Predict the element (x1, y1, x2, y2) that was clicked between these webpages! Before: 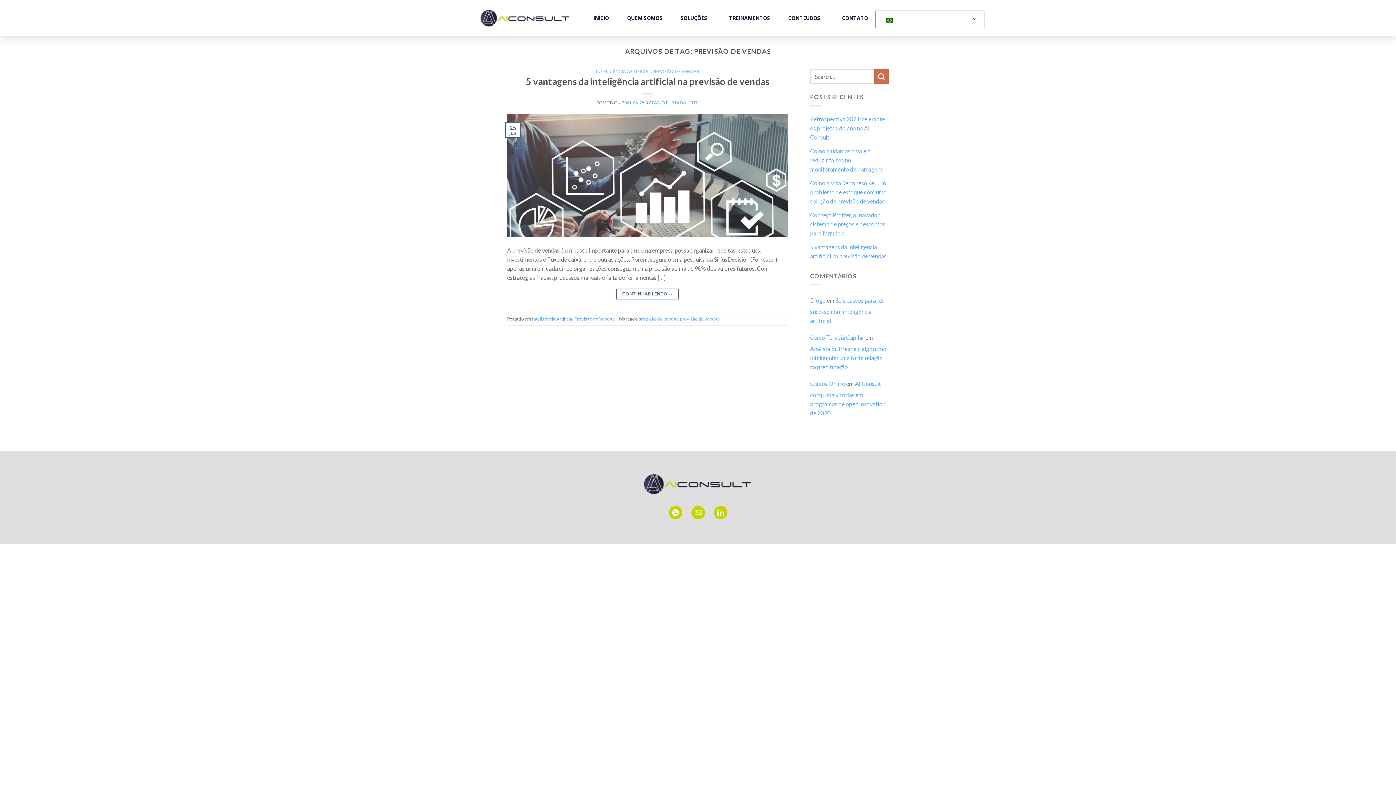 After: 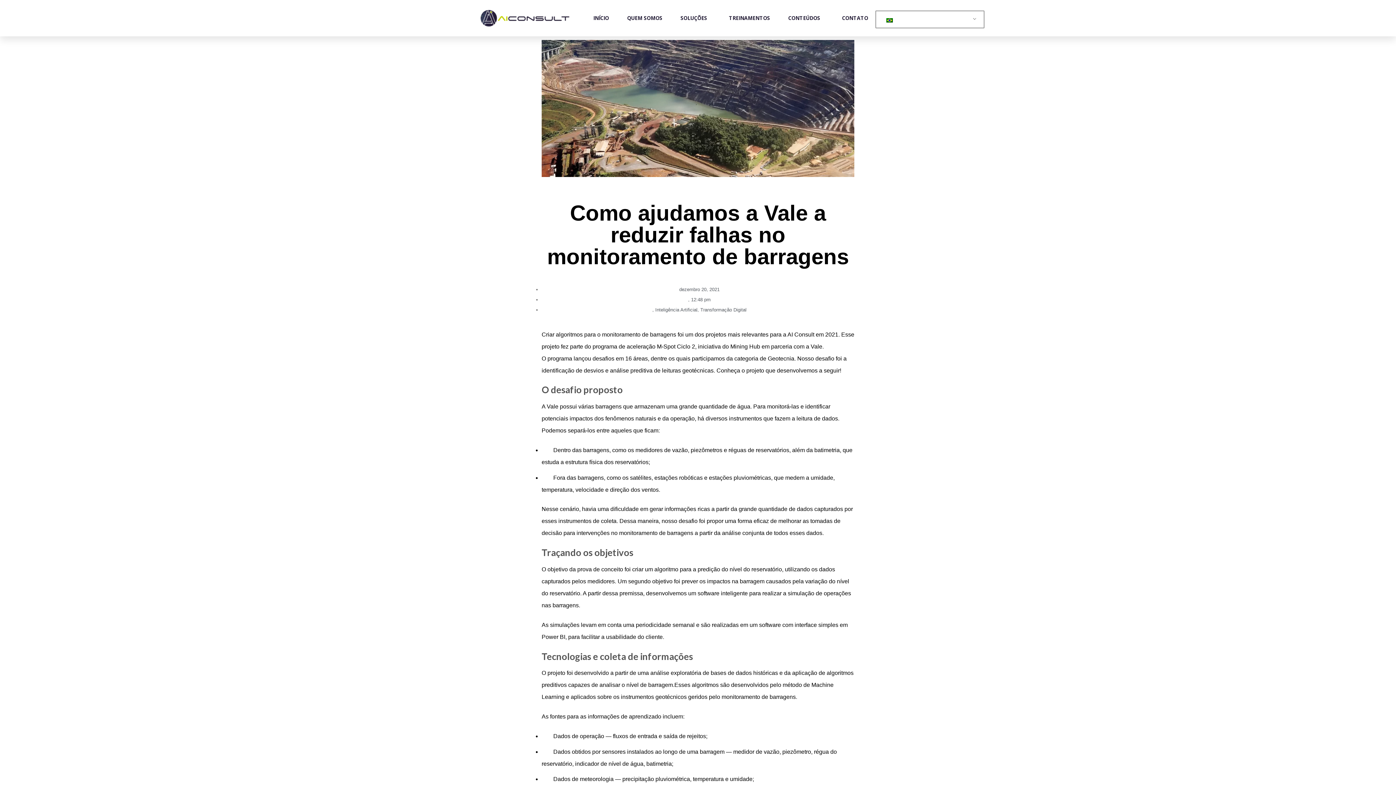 Action: bbox: (810, 144, 889, 175) label: Como ajudamos a Vale a reduzir falhas no monitoramento de barragens